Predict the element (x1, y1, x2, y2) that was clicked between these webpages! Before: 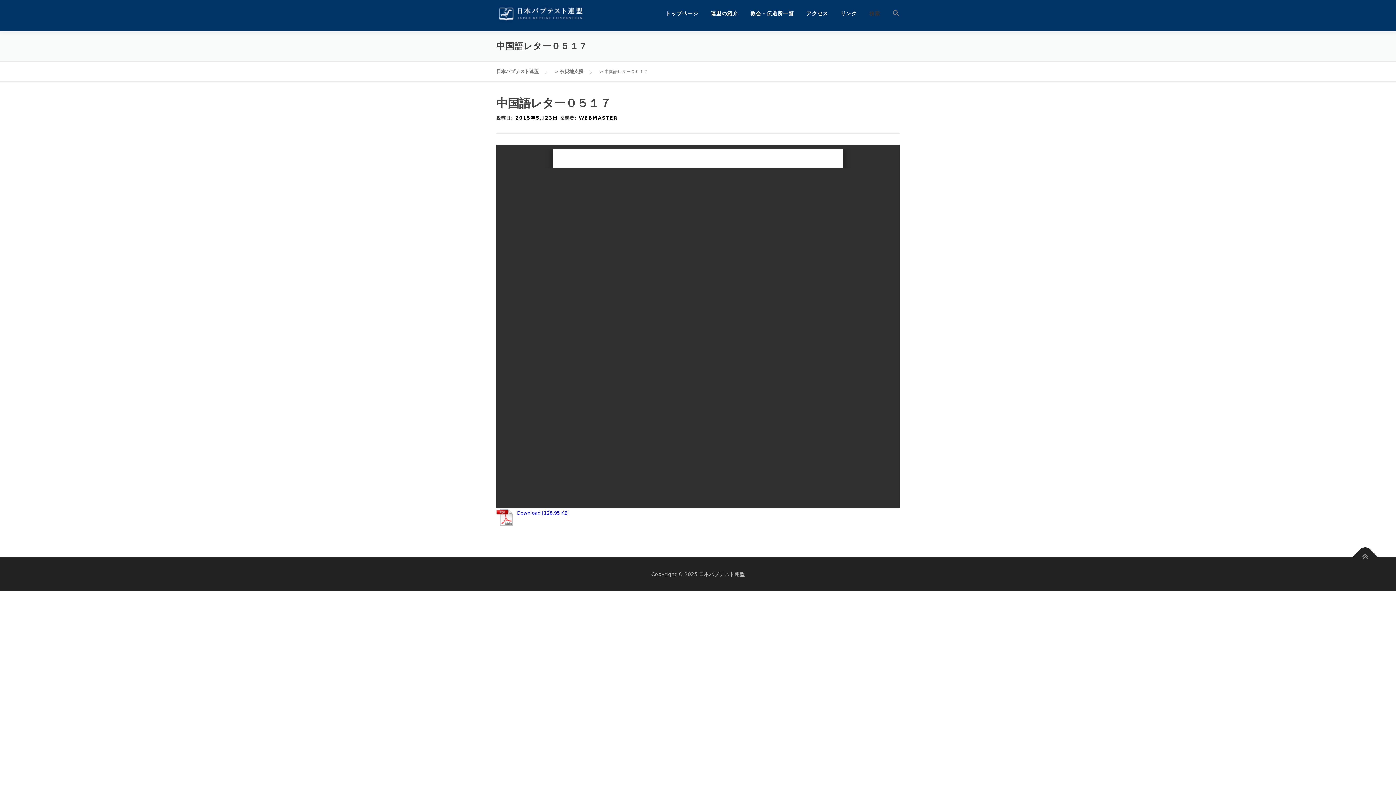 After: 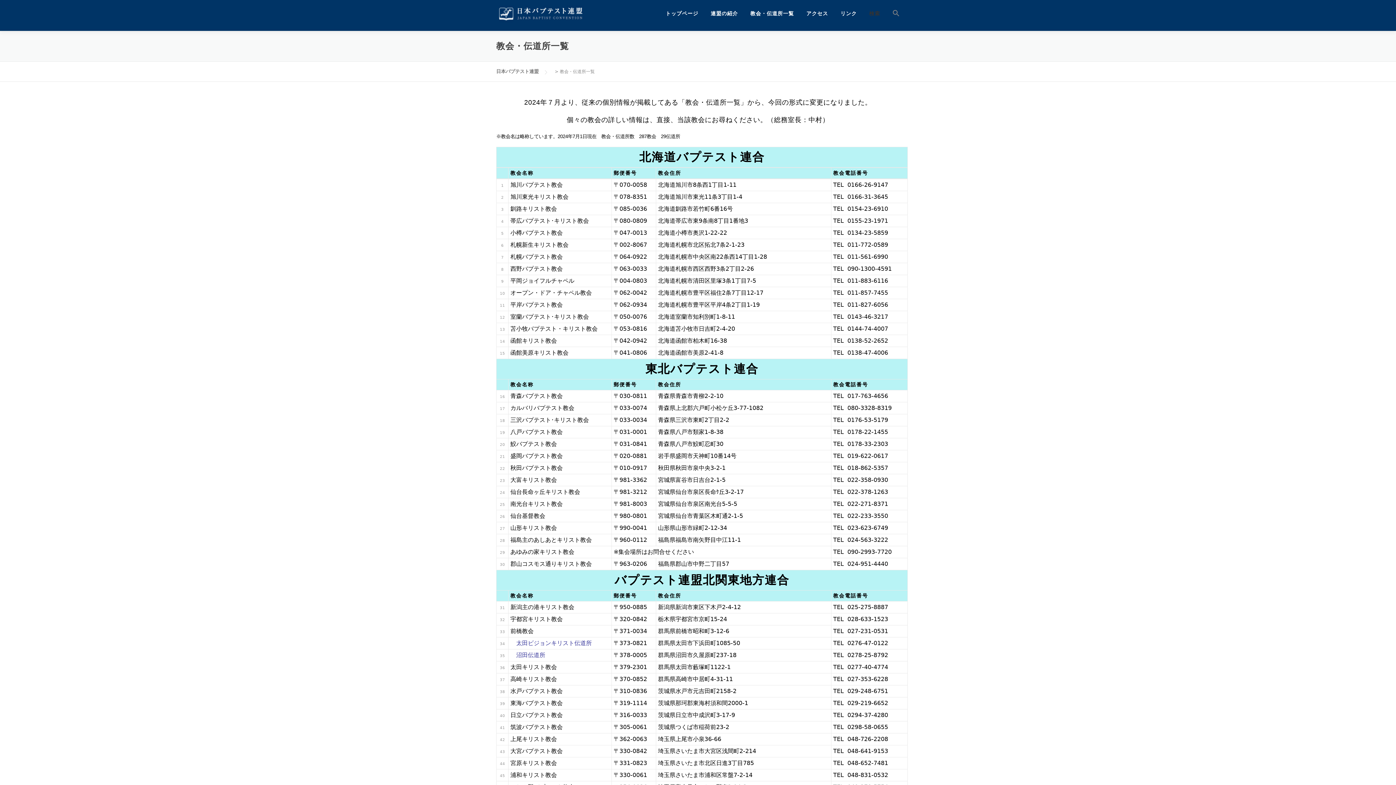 Action: bbox: (744, 0, 800, 27) label: 教会・伝道所一覧